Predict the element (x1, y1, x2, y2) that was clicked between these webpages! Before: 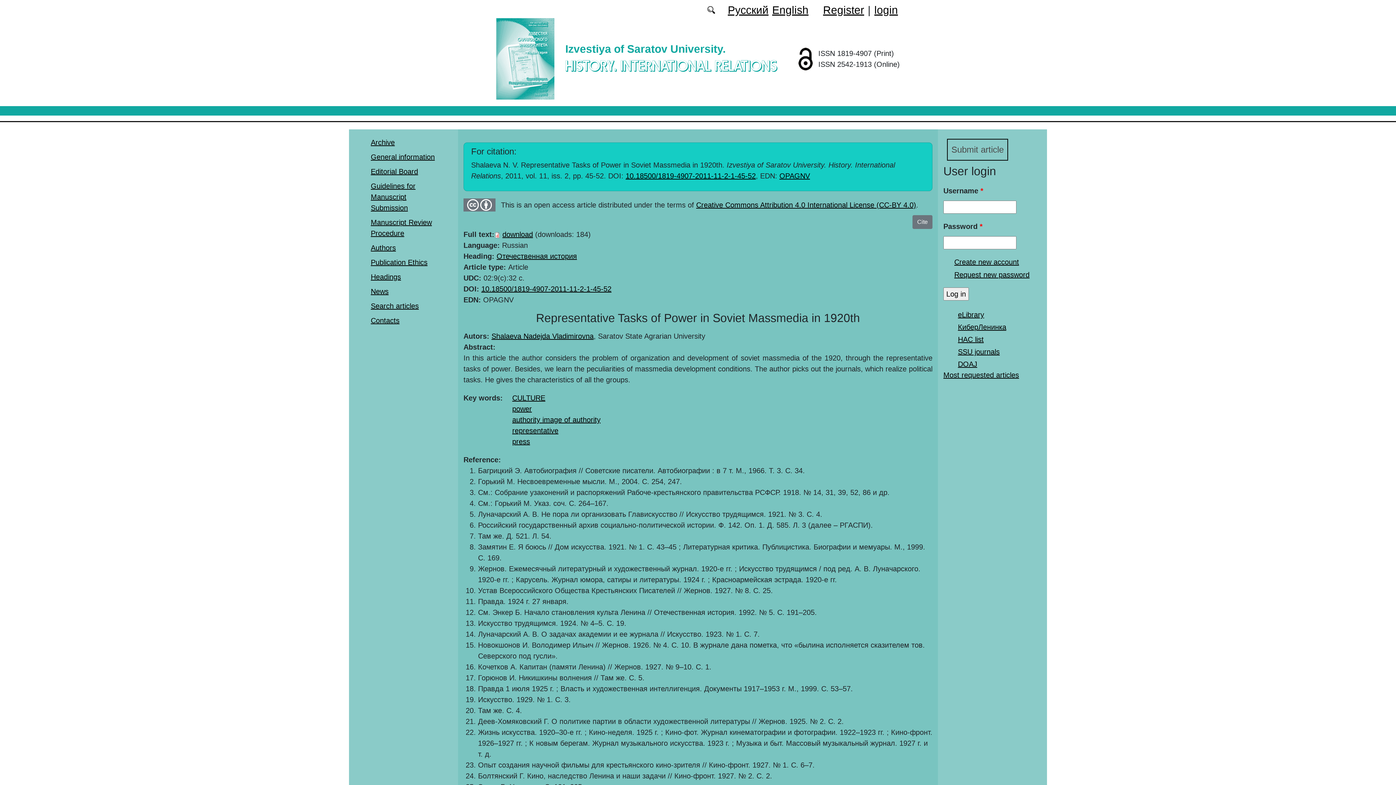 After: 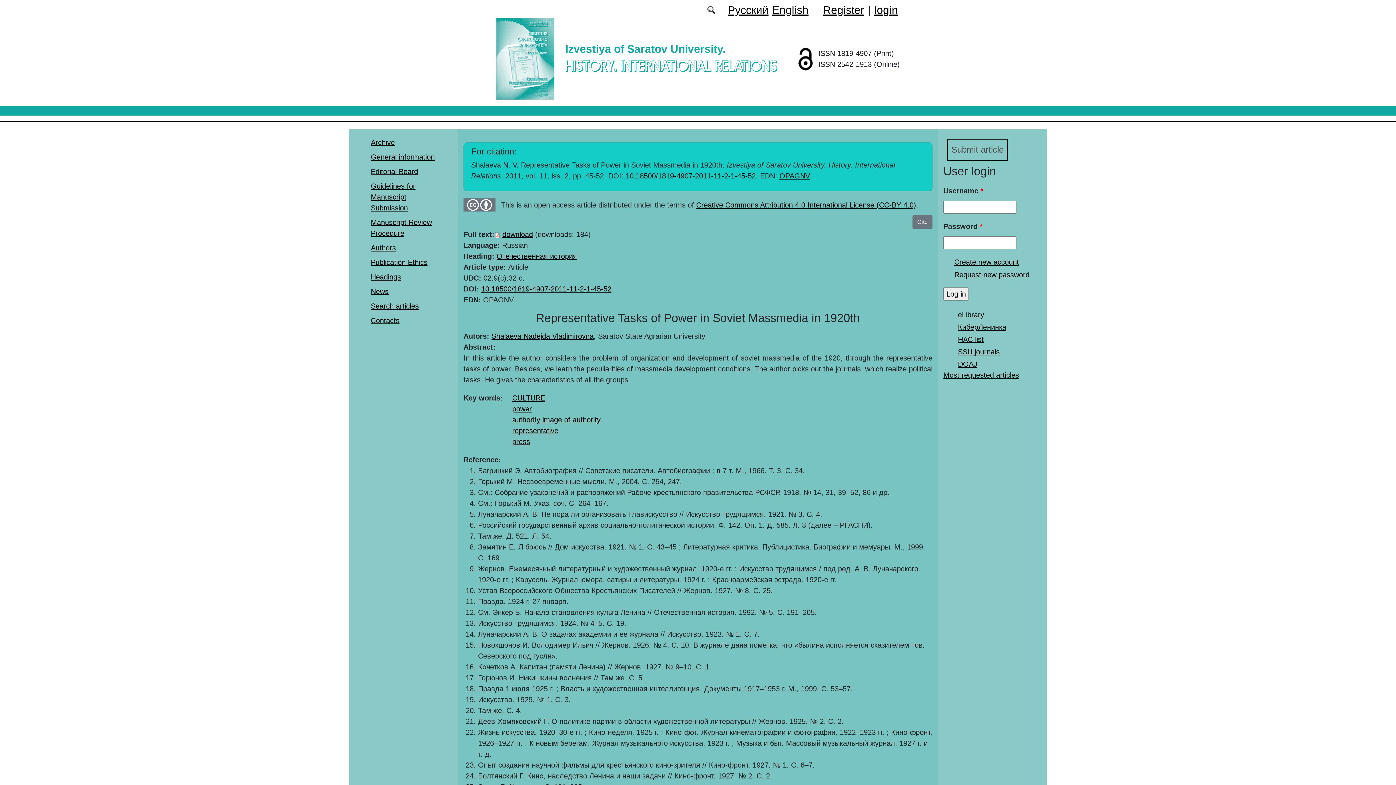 Action: label: 10.18500/1819-4907-2011-11-2-1-45-52 bbox: (625, 172, 756, 180)